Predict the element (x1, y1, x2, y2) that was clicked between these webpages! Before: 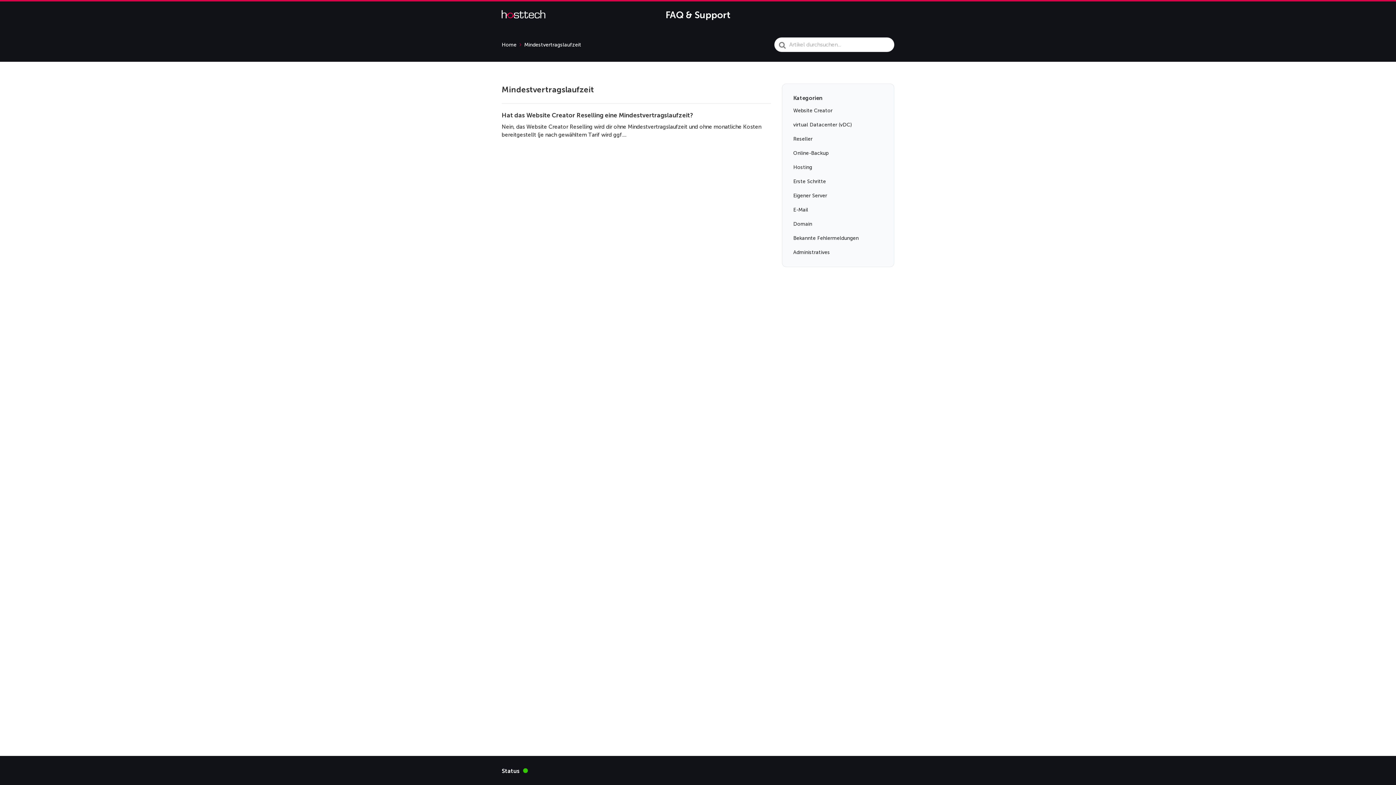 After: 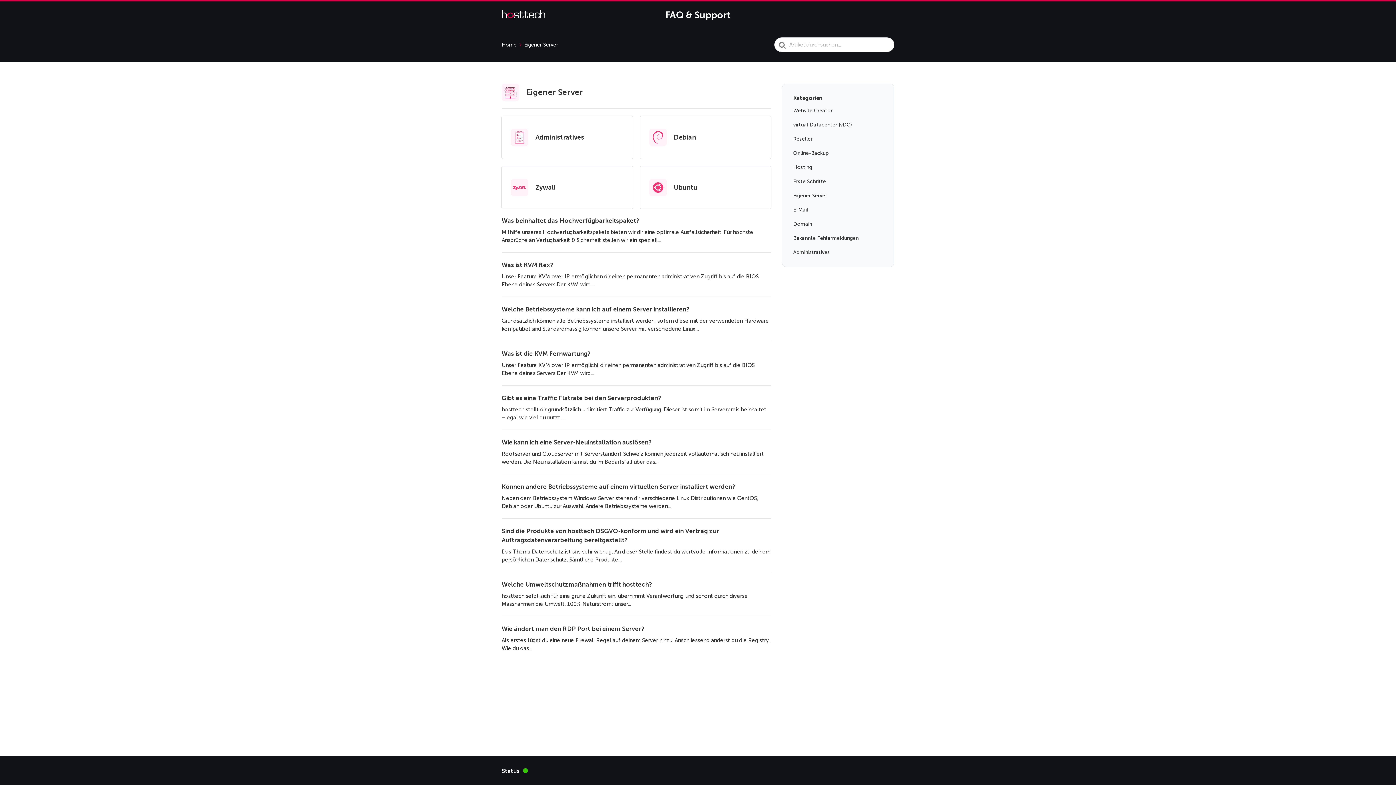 Action: label: Eigener Server bbox: (793, 188, 827, 203)